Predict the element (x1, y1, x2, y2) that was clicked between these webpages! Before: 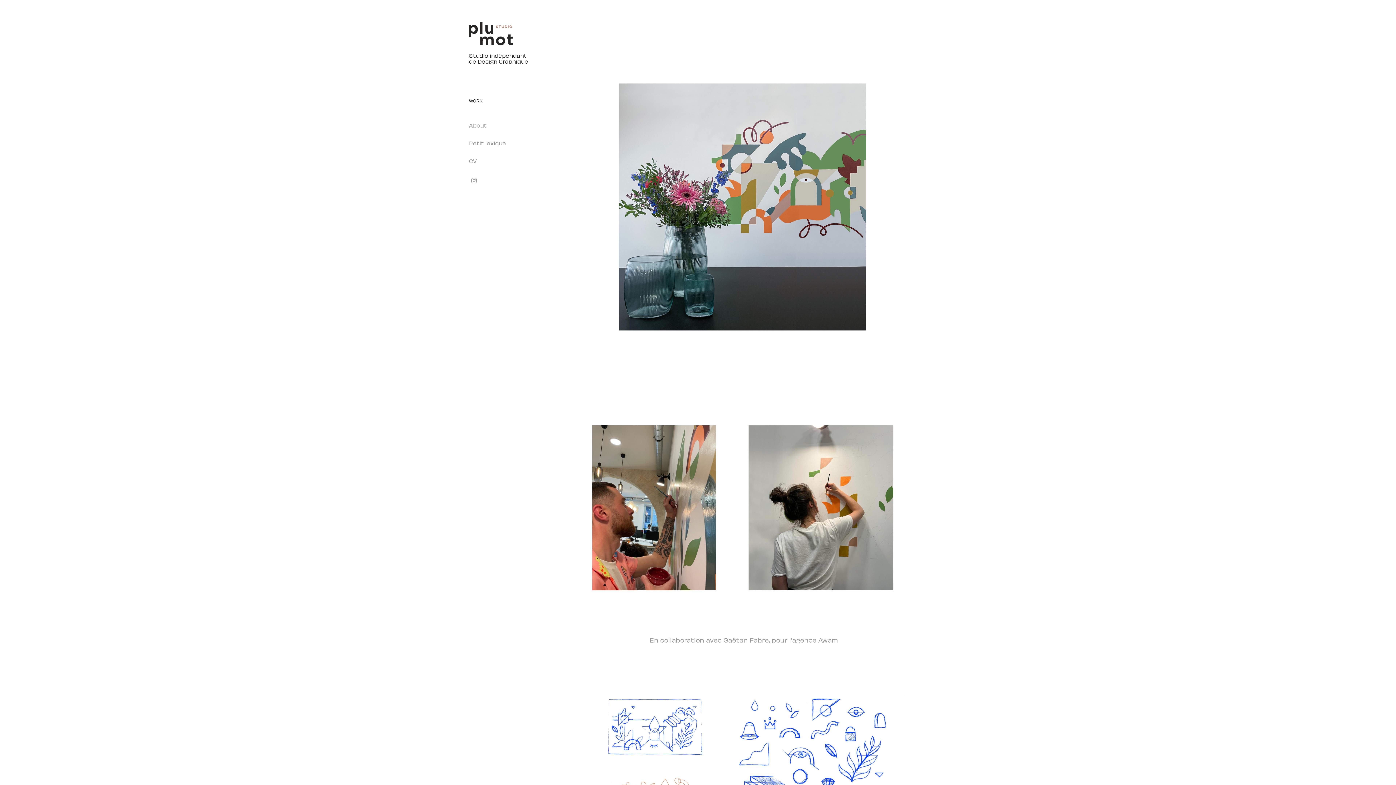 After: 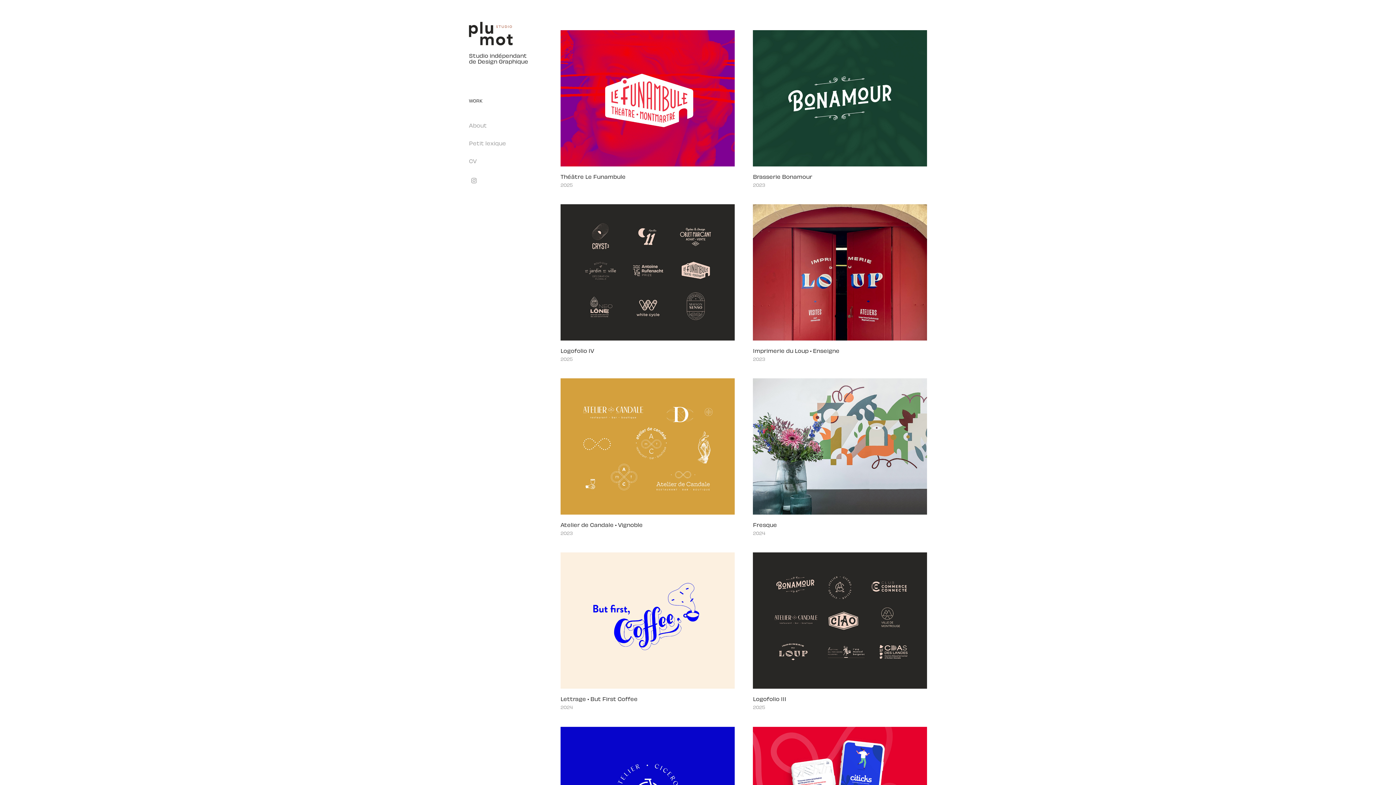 Action: bbox: (469, 97, 482, 103) label: WORK